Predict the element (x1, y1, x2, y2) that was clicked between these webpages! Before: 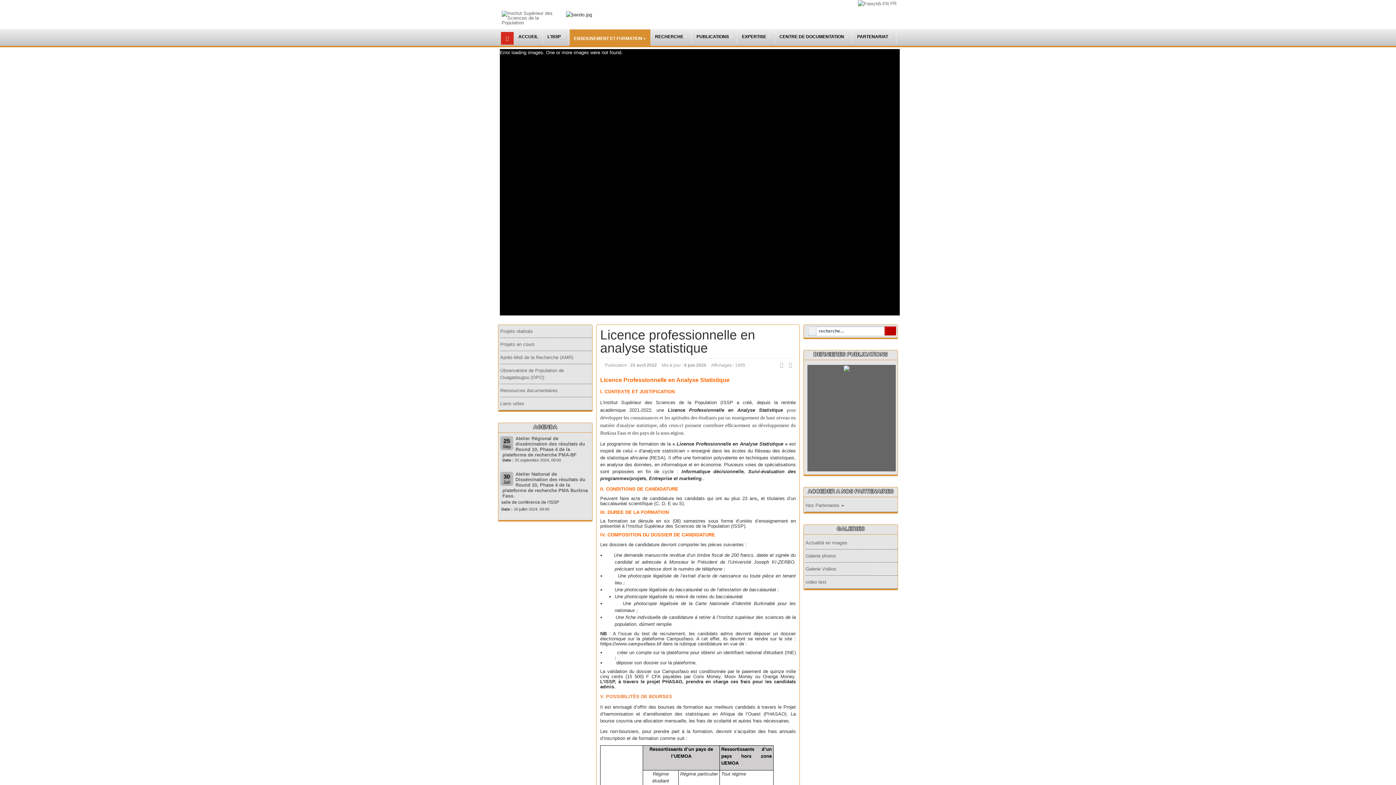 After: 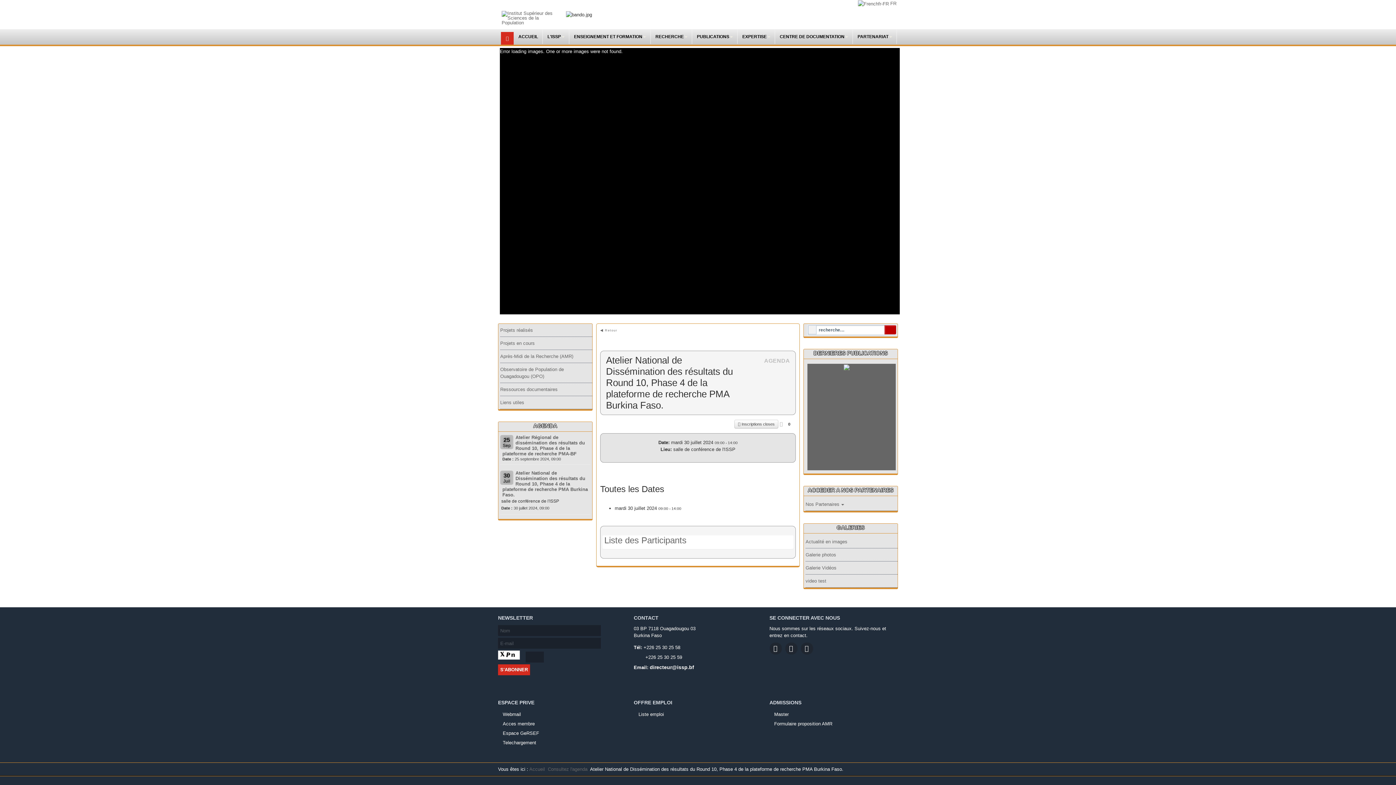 Action: bbox: (502, 471, 588, 498) label: Atelier National de Dissémination des résultats du Round 10, Phase 4 de la plateforme de recherche PMA Burkina Faso.